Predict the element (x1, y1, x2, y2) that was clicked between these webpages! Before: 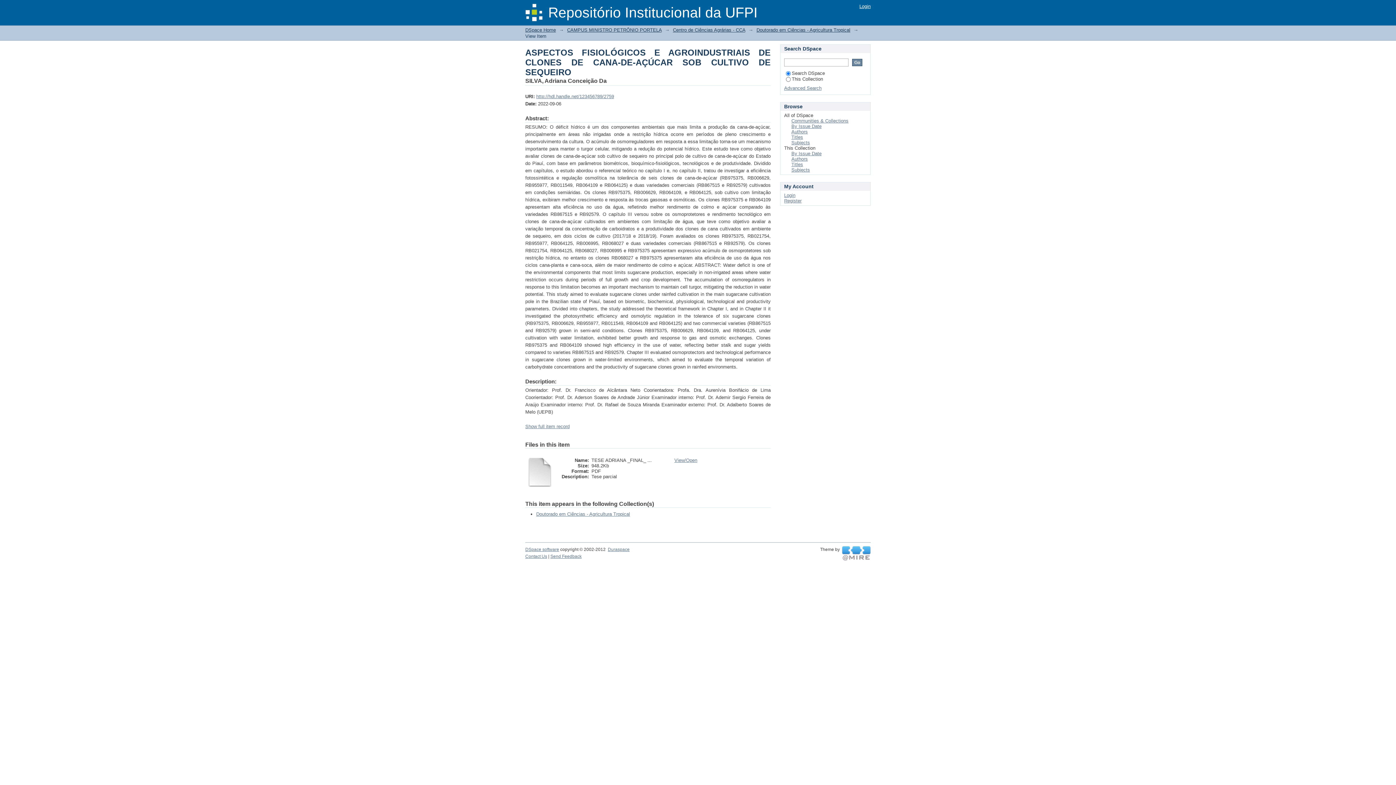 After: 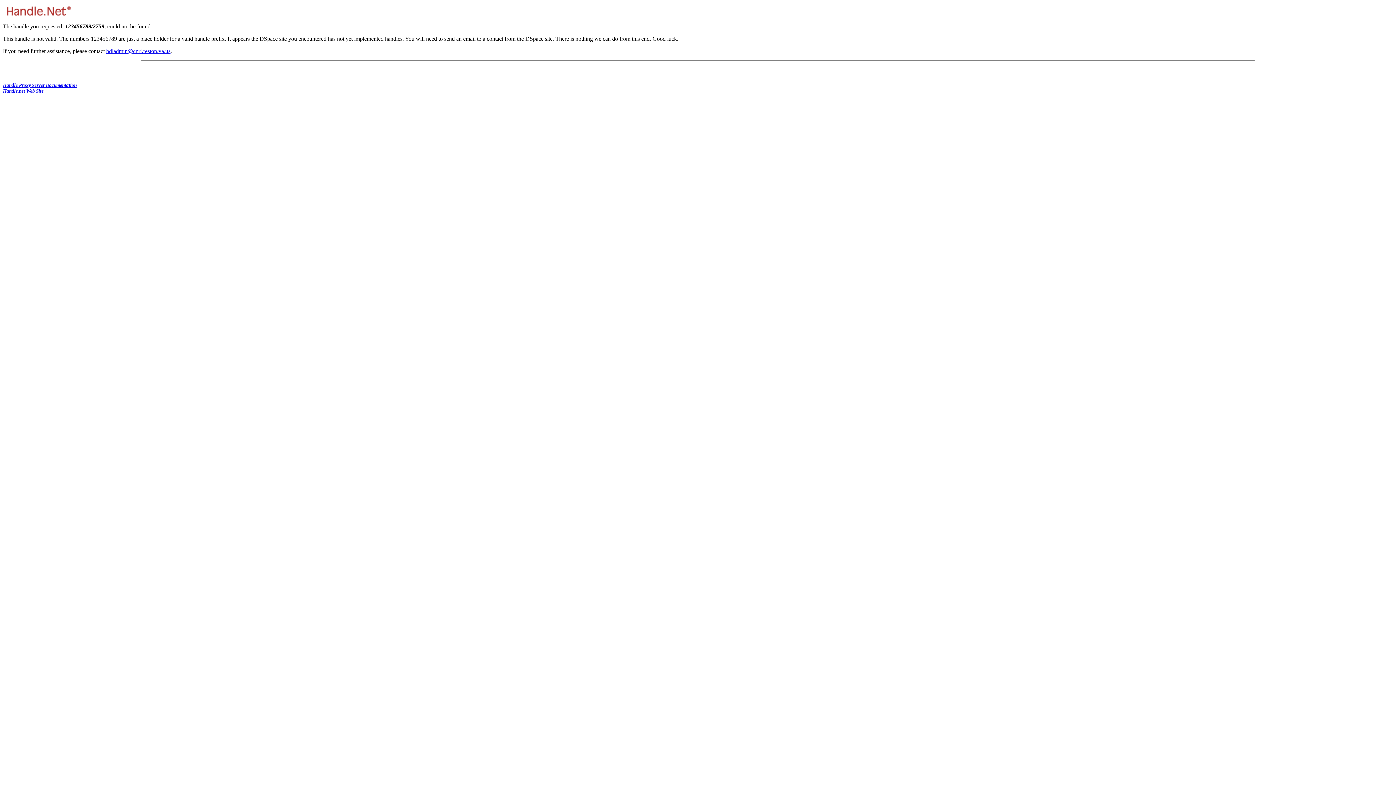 Action: label: http://hdl.handle.net/123456789/2759 bbox: (536, 93, 614, 99)